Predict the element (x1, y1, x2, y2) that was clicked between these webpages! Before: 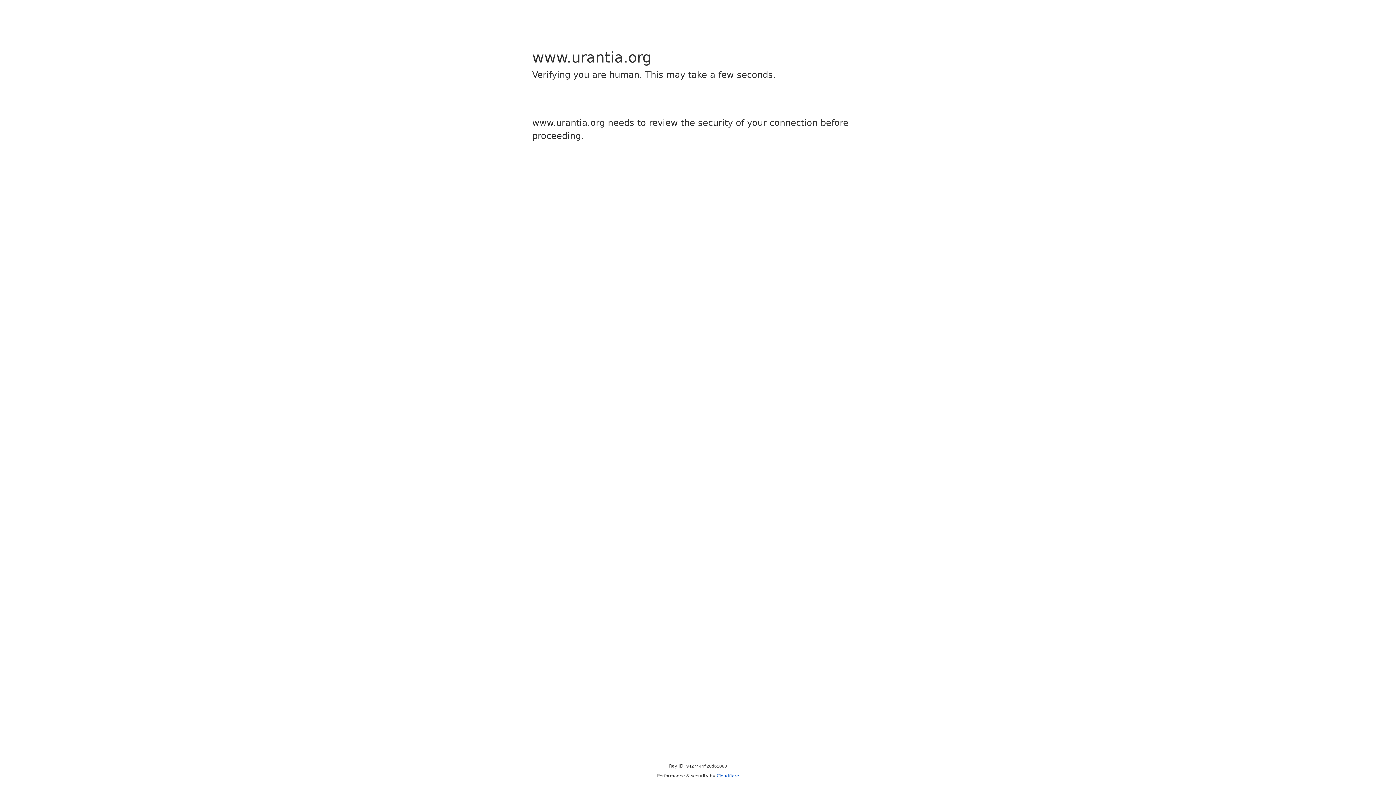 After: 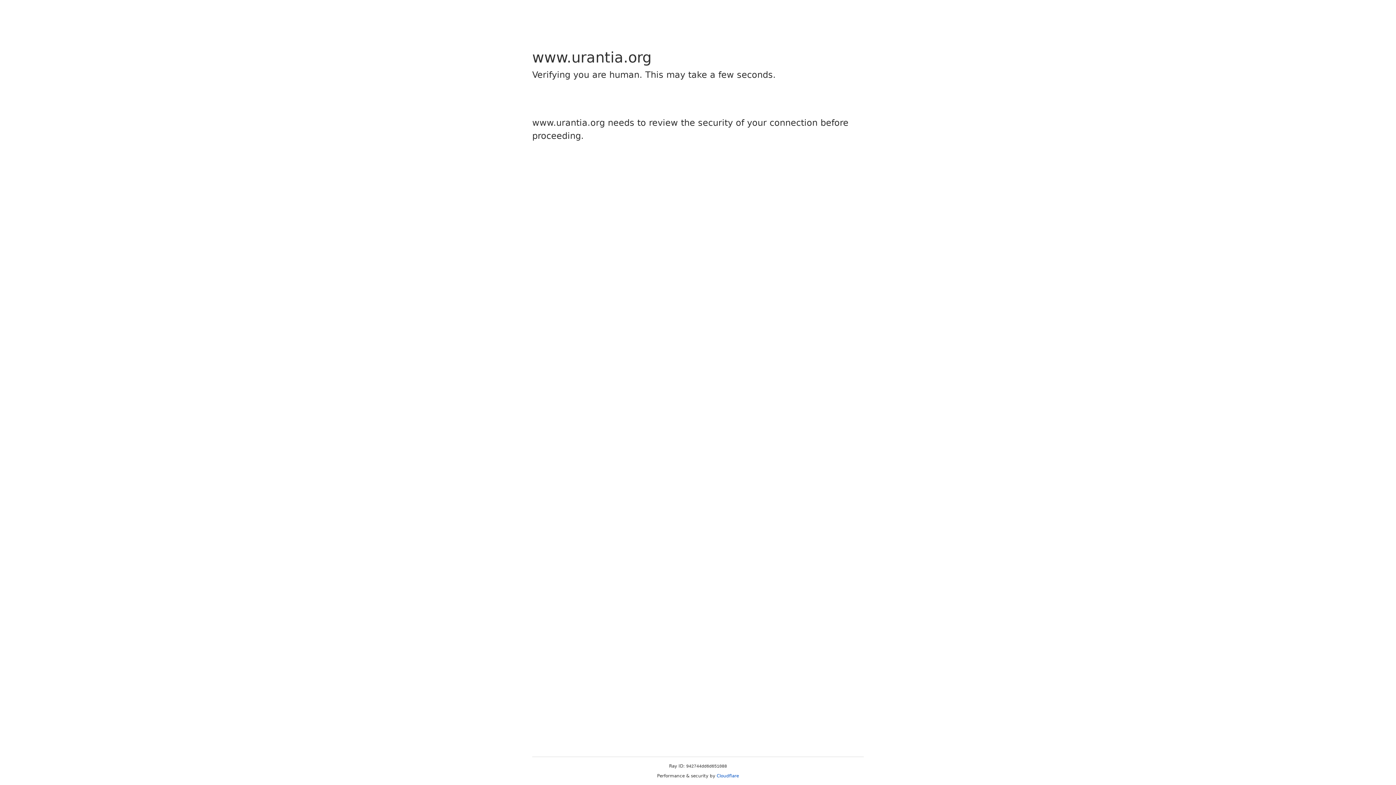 Action: label: Cloudflare bbox: (716, 773, 739, 778)